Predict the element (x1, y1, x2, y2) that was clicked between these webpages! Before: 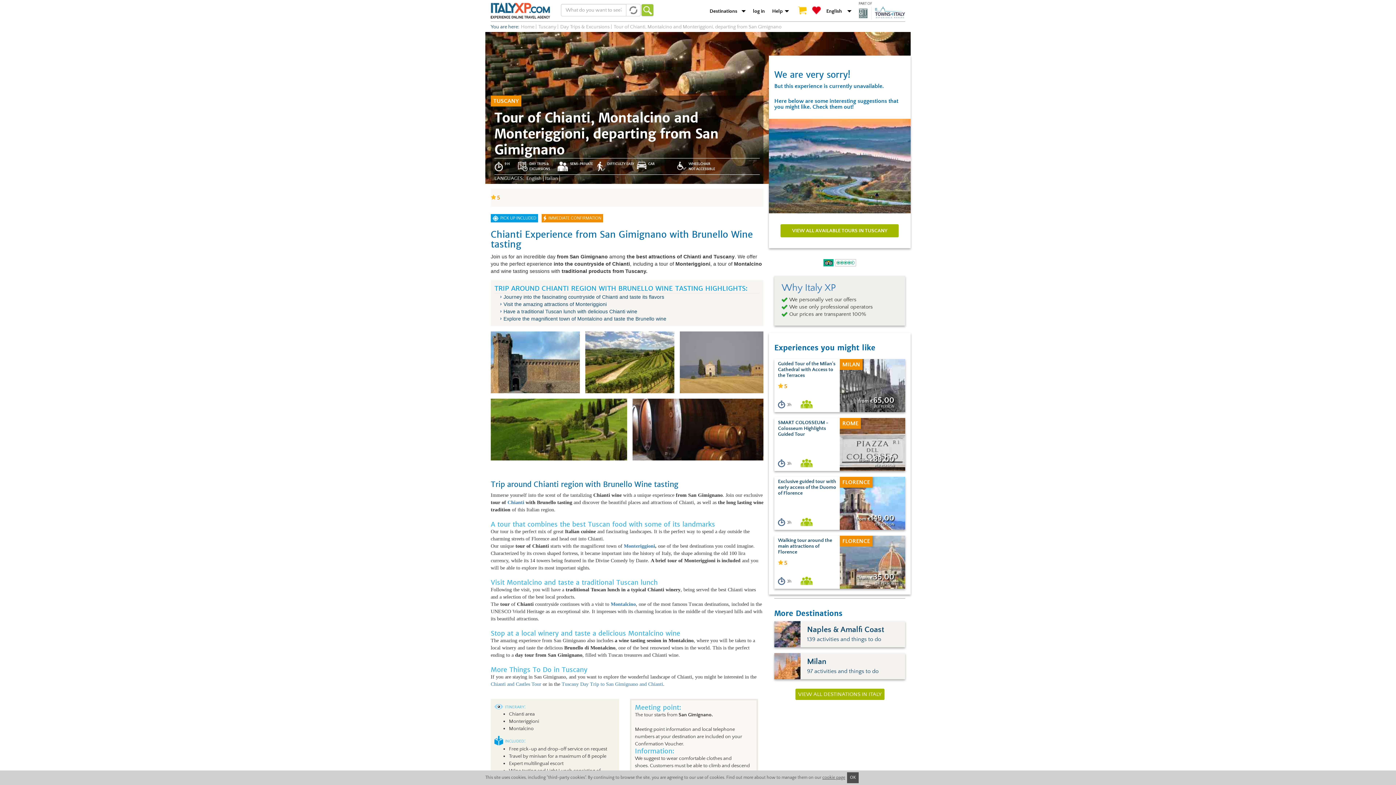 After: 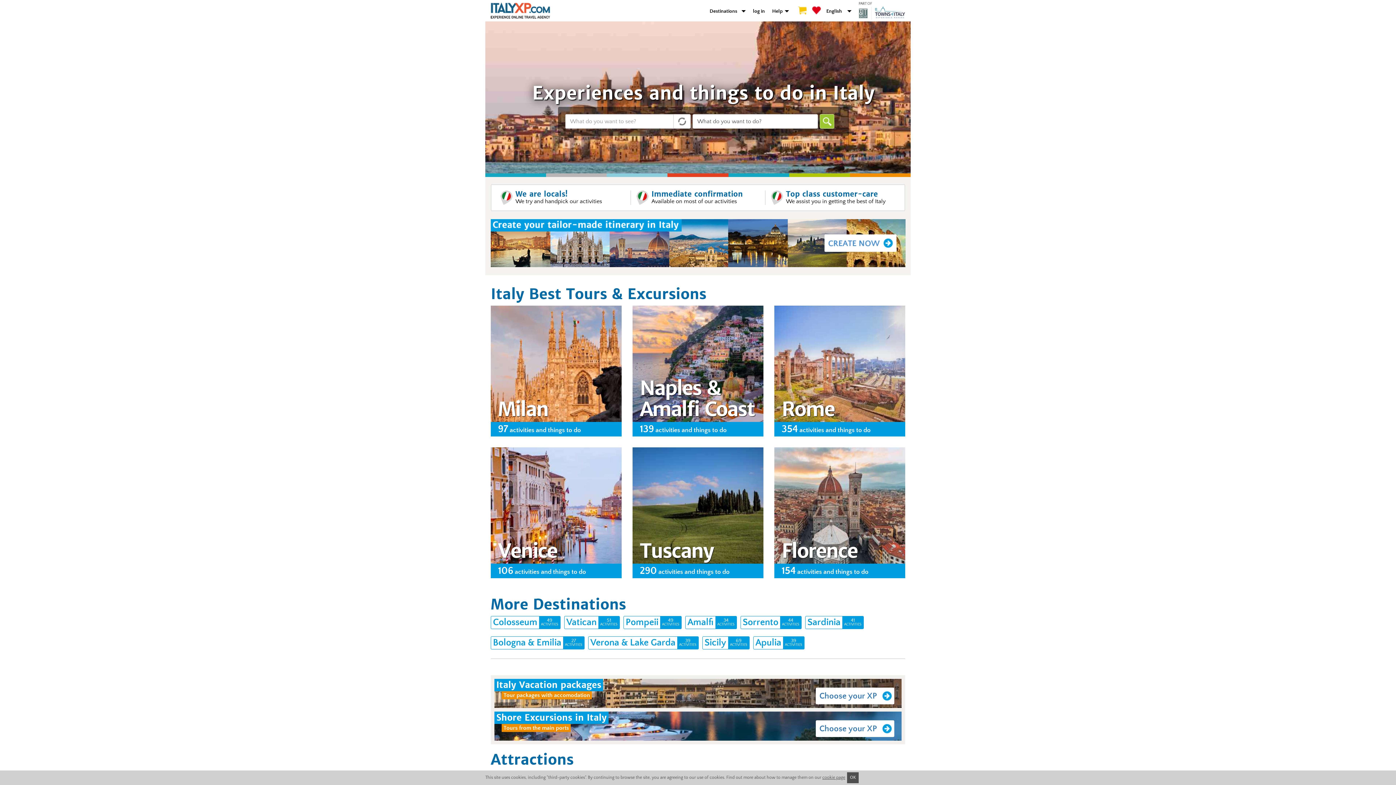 Action: bbox: (795, 689, 884, 700) label: VIEW ALL DESTINATIONS IN ITALY